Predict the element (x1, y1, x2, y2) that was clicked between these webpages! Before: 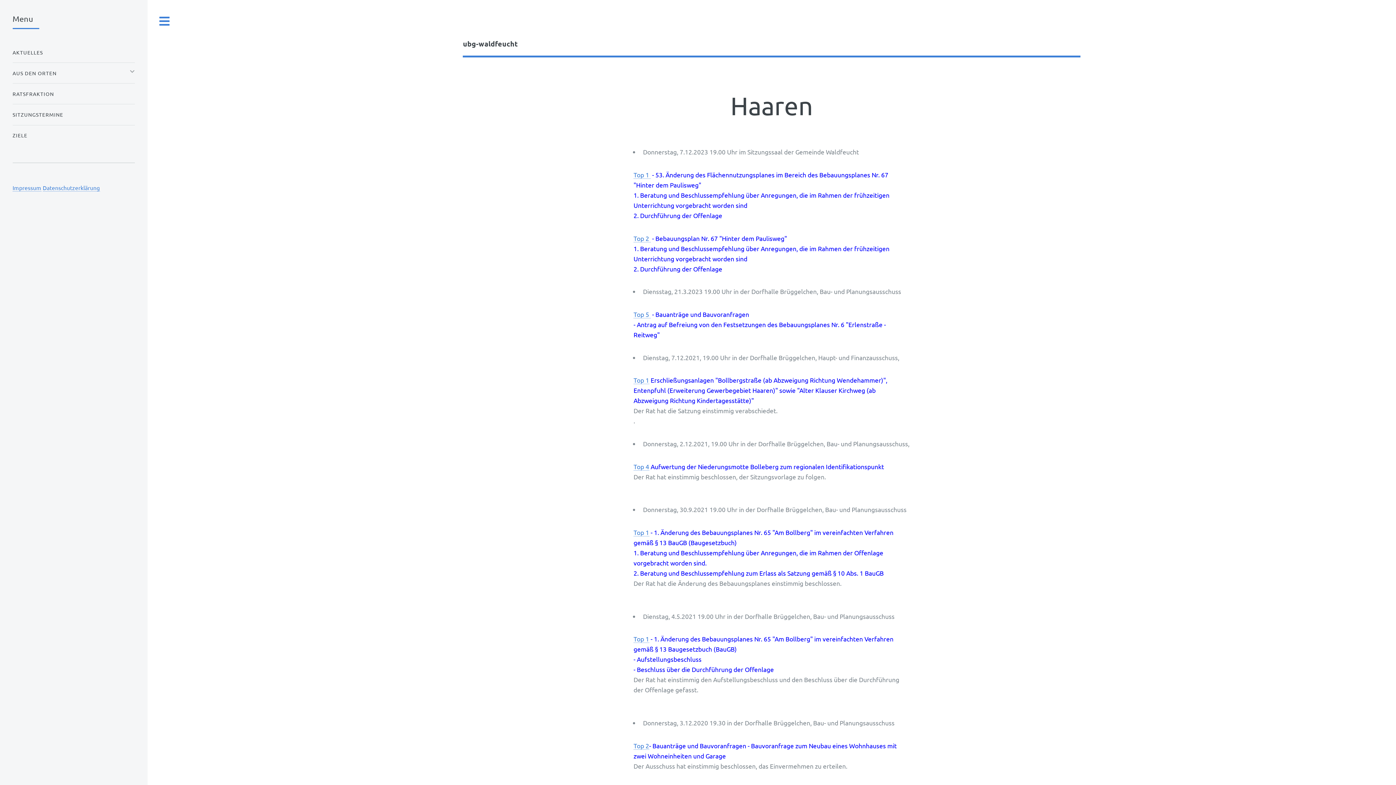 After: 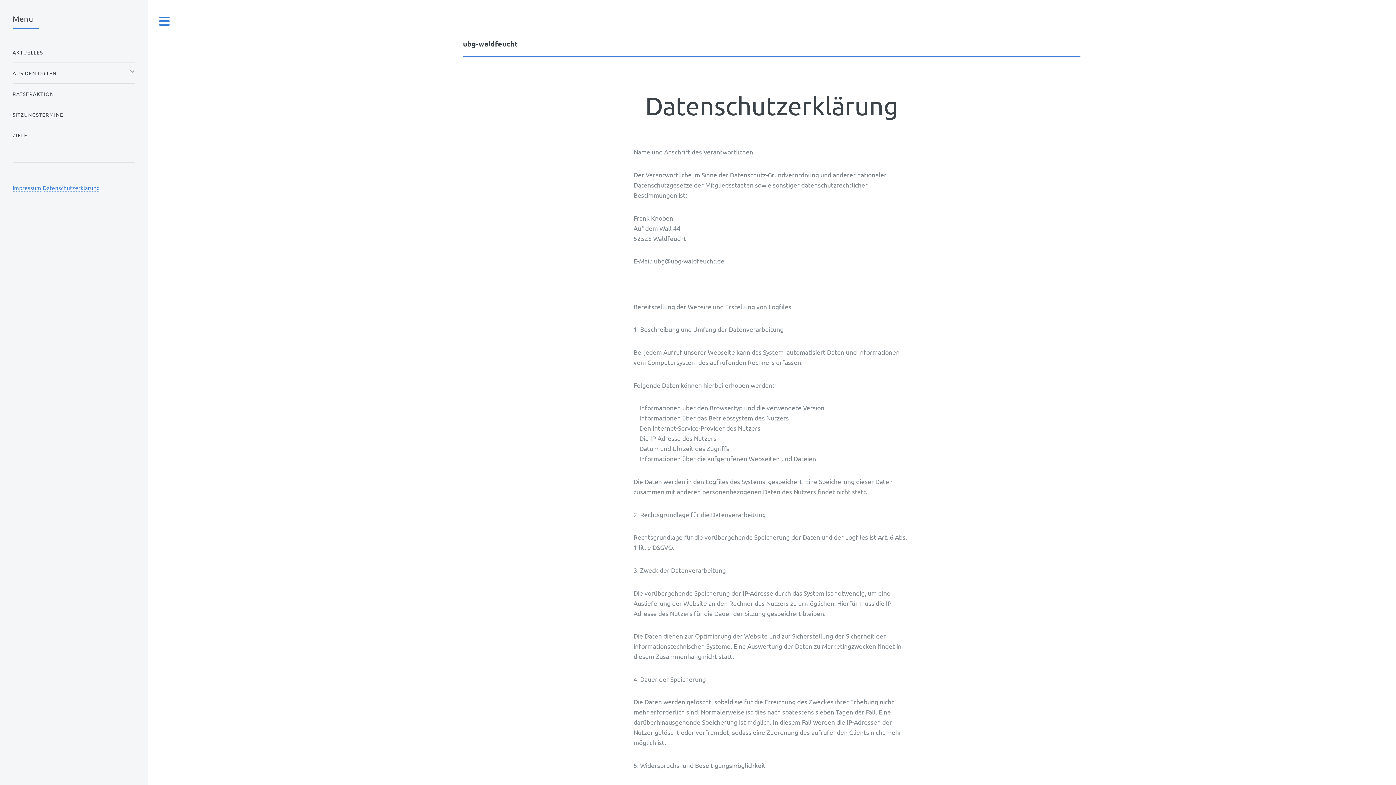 Action: bbox: (42, 184, 99, 191) label: Datenschutzerklärung